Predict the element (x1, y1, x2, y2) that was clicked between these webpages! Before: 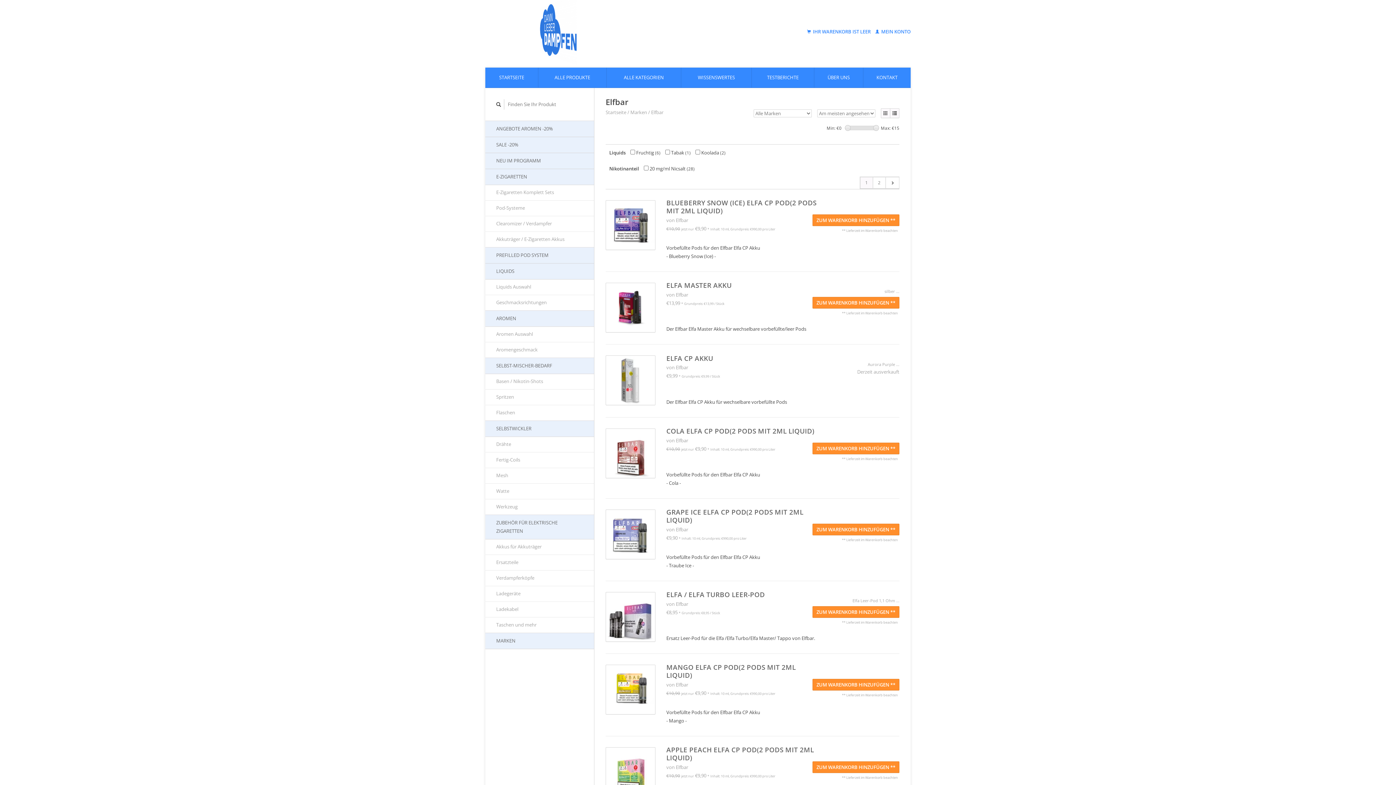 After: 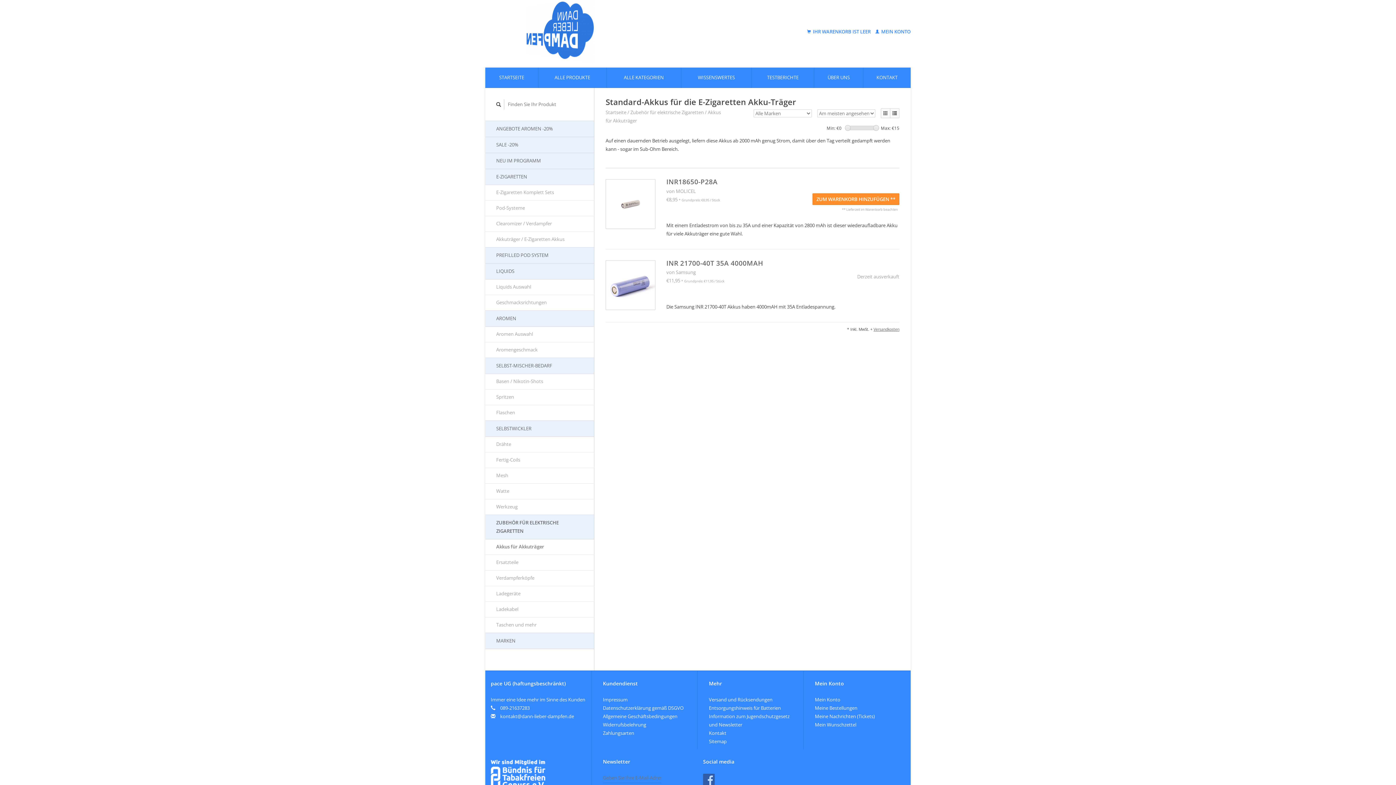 Action: bbox: (485, 539, 594, 555) label: Akkus für Akkuträger